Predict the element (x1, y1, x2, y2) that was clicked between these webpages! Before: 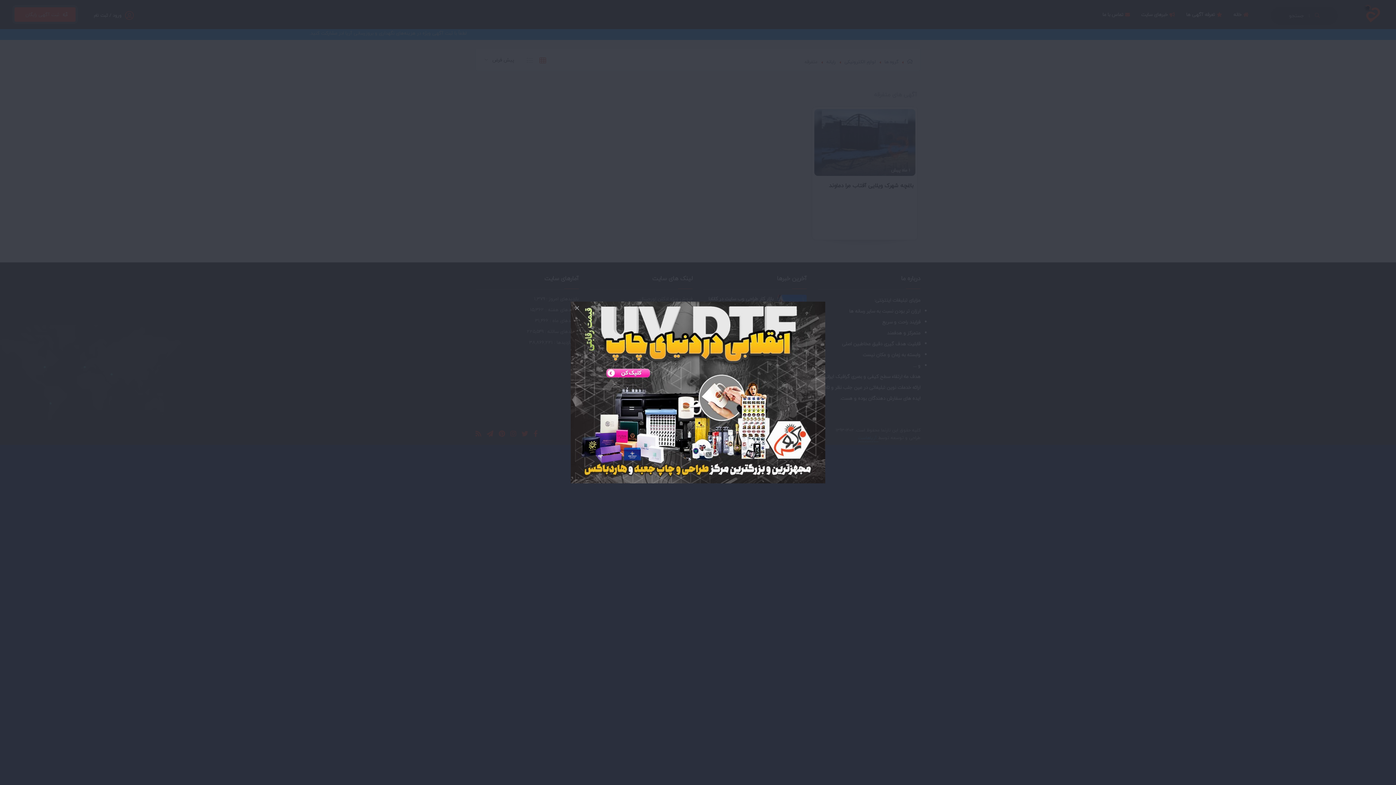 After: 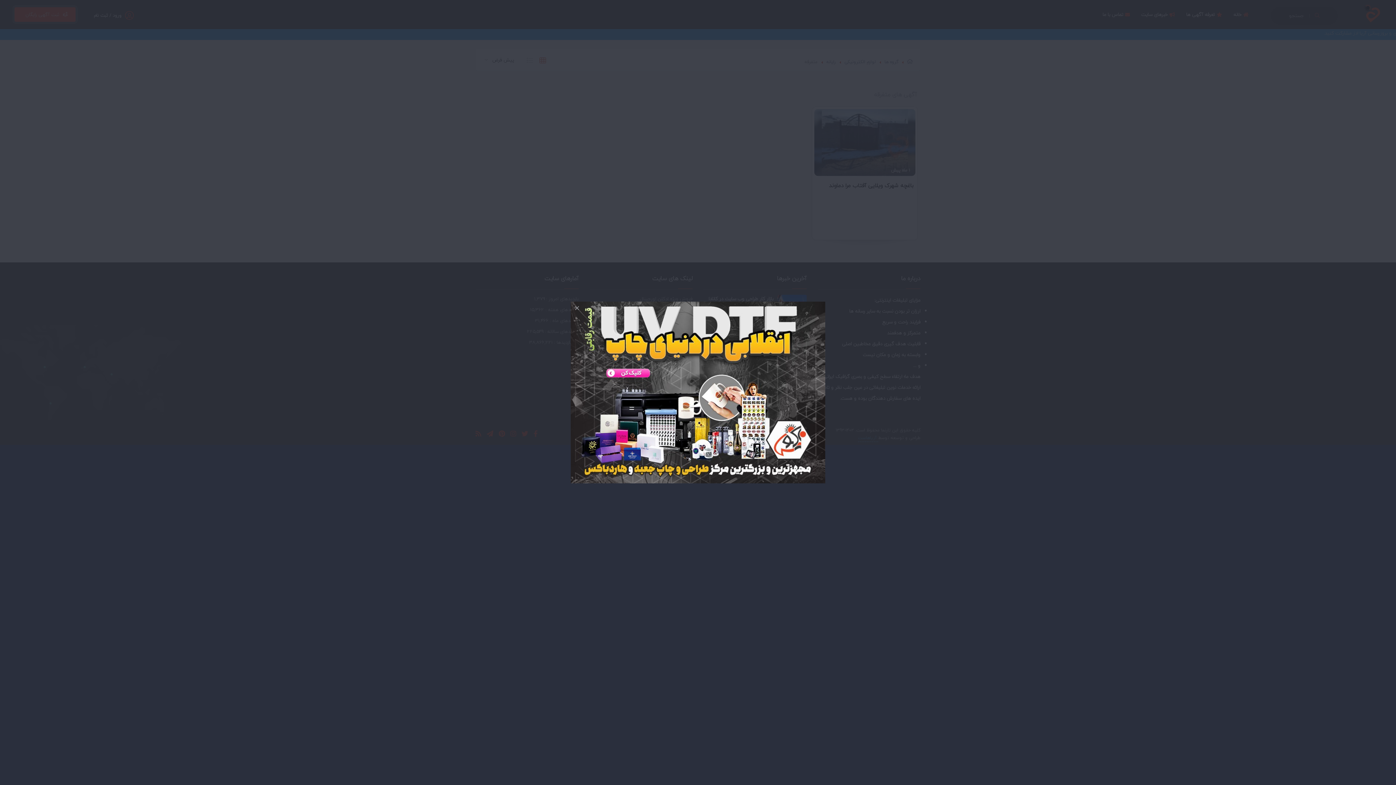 Action: bbox: (571, 388, 825, 396)